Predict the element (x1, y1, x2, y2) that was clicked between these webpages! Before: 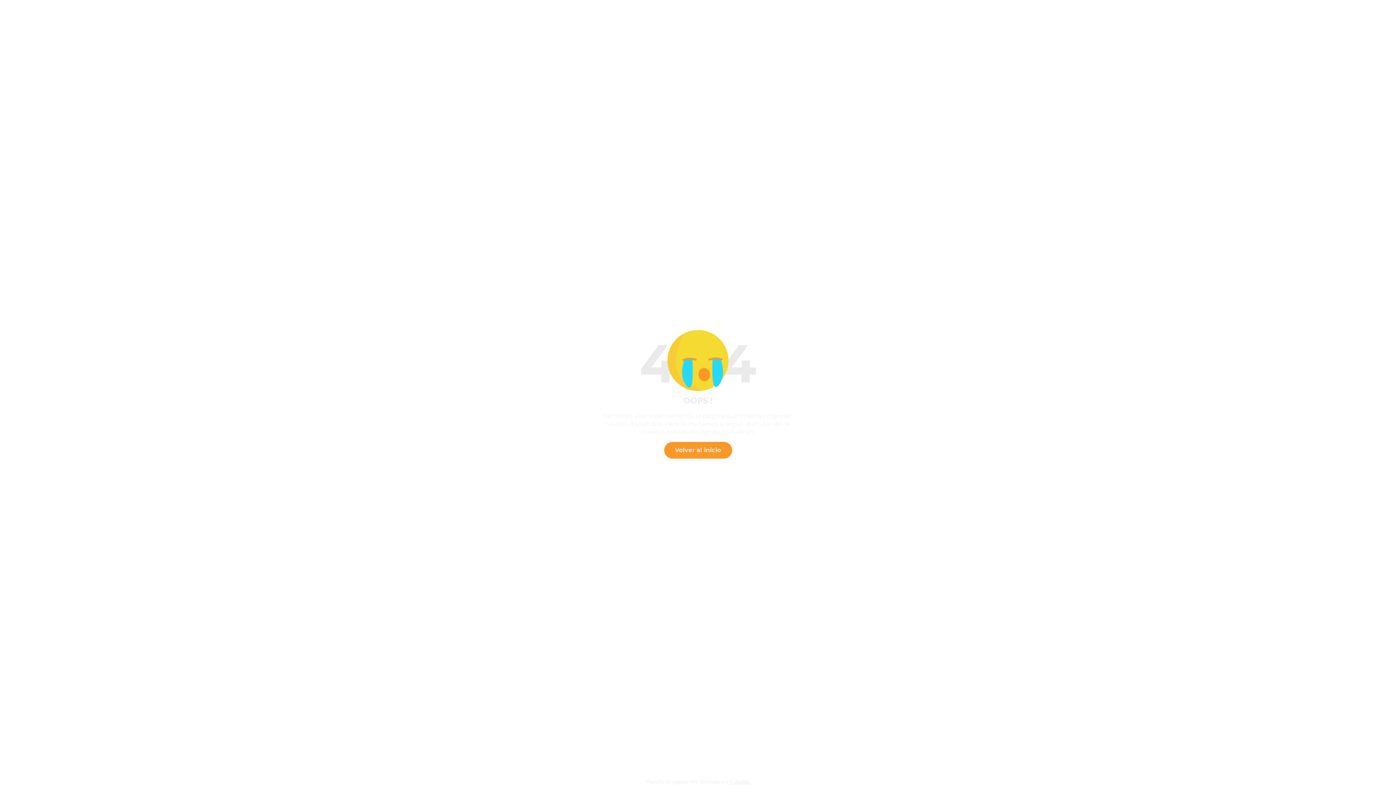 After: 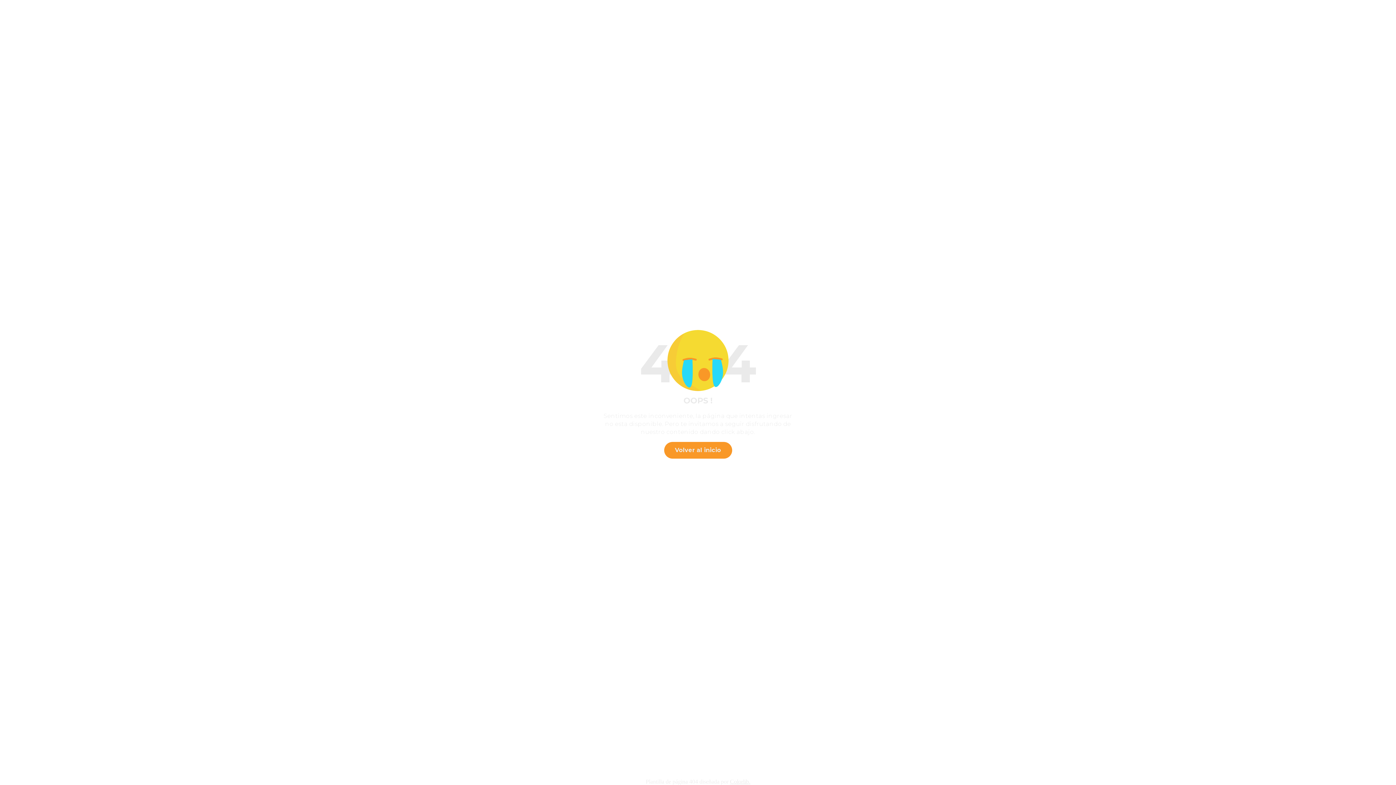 Action: label: Colorlib. bbox: (730, 778, 750, 785)